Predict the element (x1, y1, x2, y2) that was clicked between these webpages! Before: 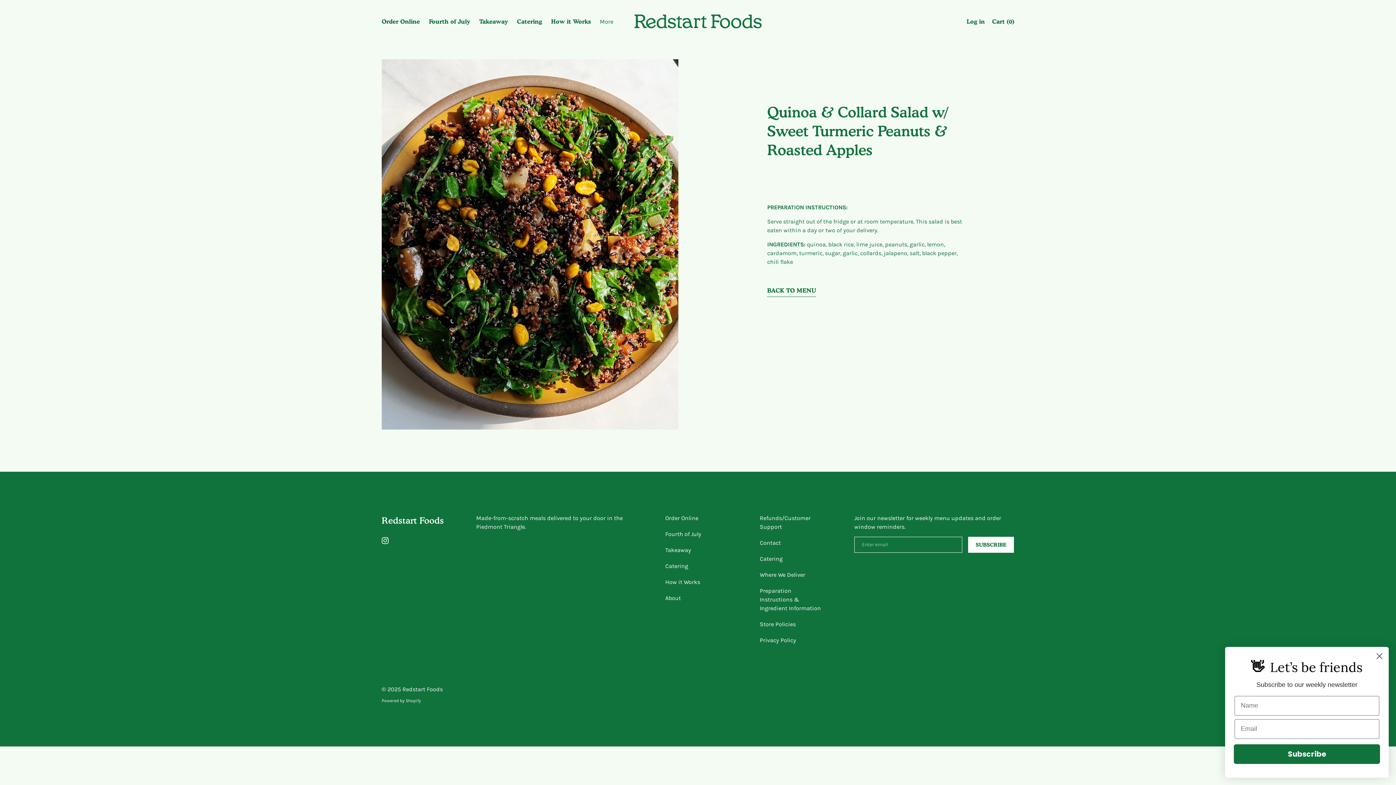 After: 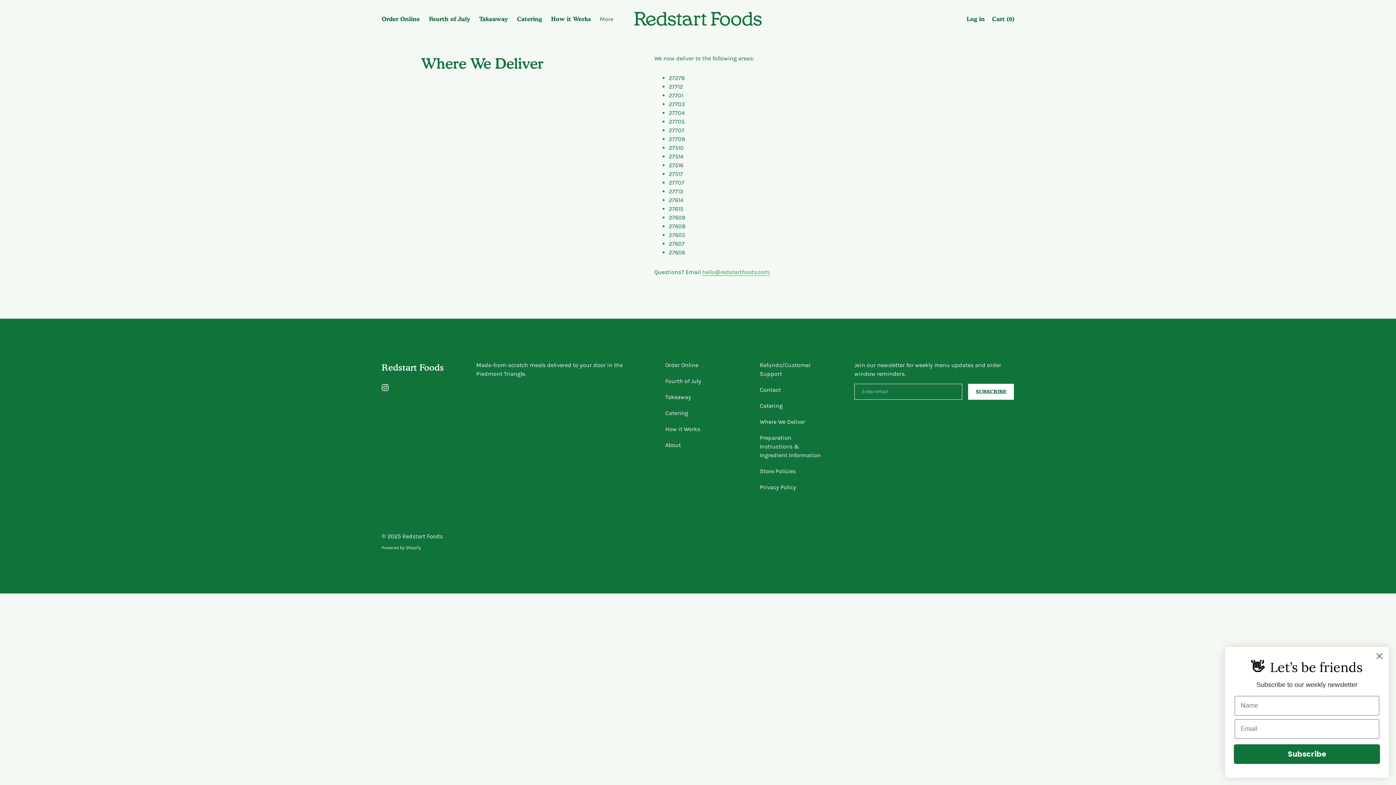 Action: bbox: (756, 567, 809, 583) label: Where We Deliver